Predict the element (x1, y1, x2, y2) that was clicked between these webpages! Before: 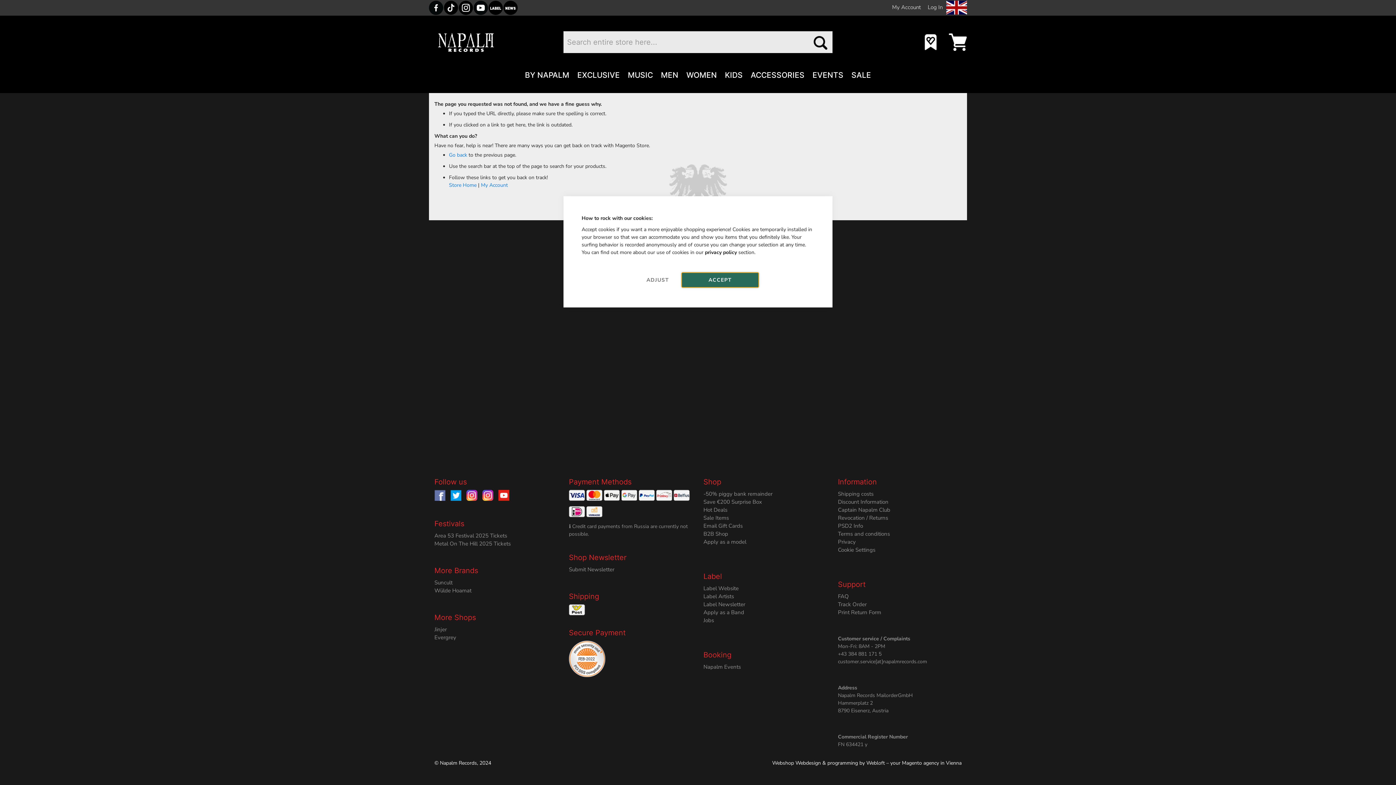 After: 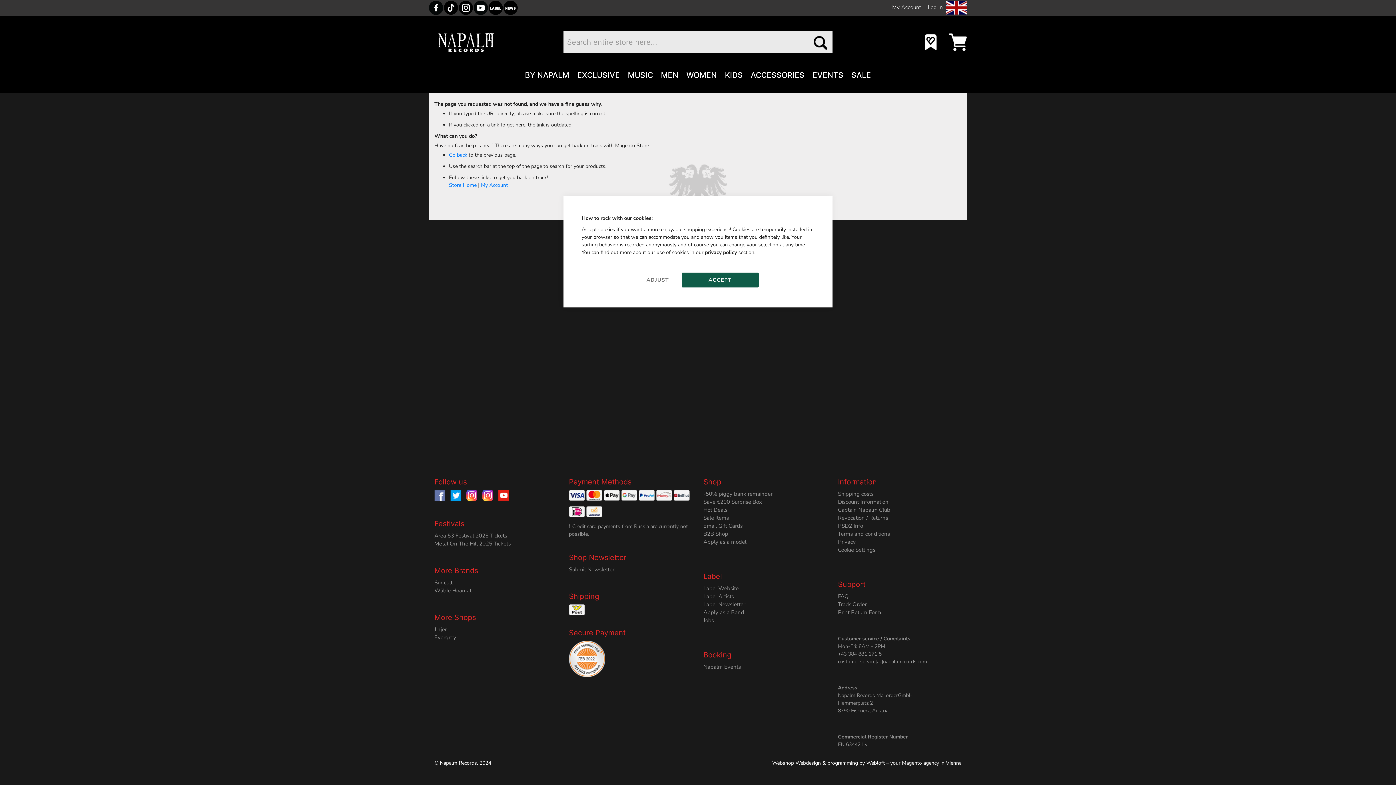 Action: bbox: (434, 587, 471, 594) label: Wülde Hoamat